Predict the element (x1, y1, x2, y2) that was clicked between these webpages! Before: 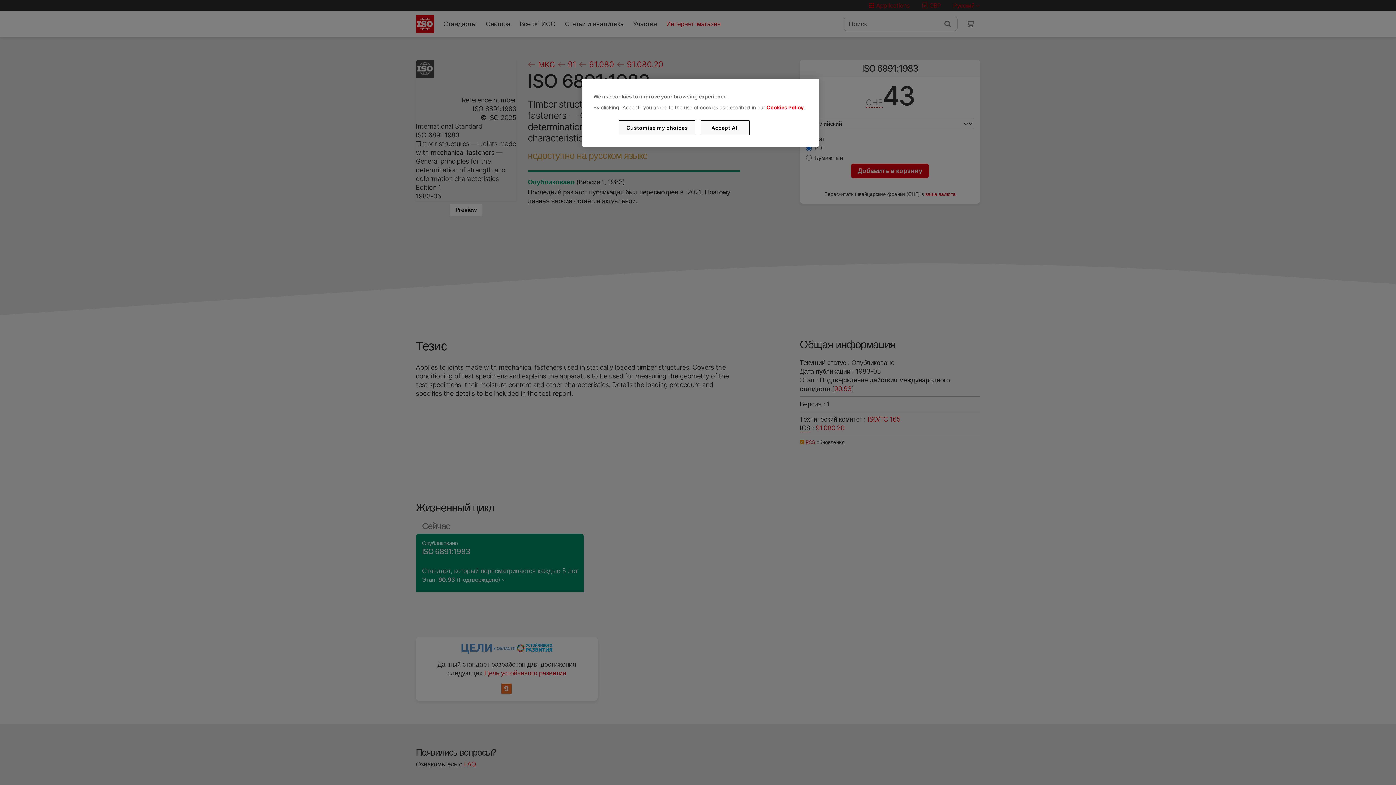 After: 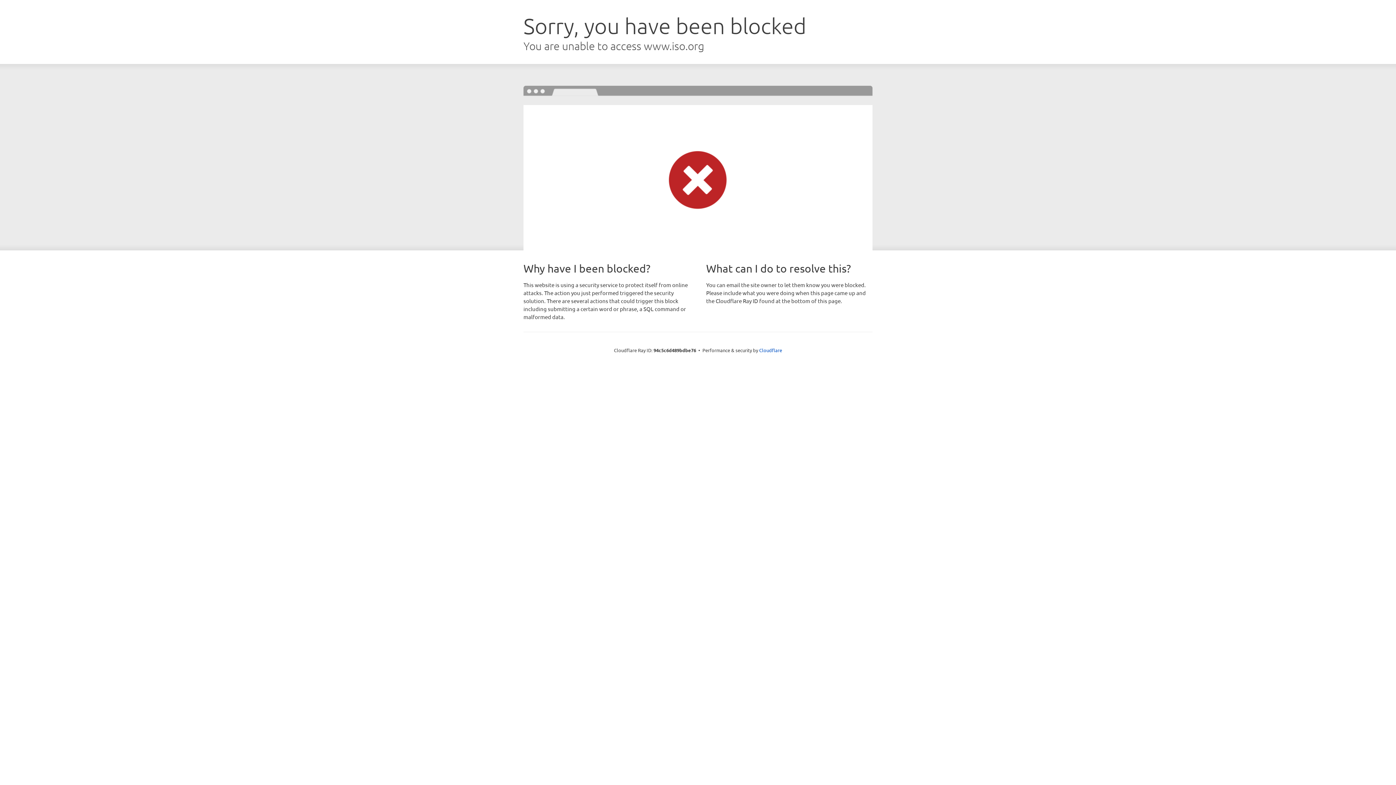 Action: bbox: (766, 104, 803, 110) label: Cookies Policy